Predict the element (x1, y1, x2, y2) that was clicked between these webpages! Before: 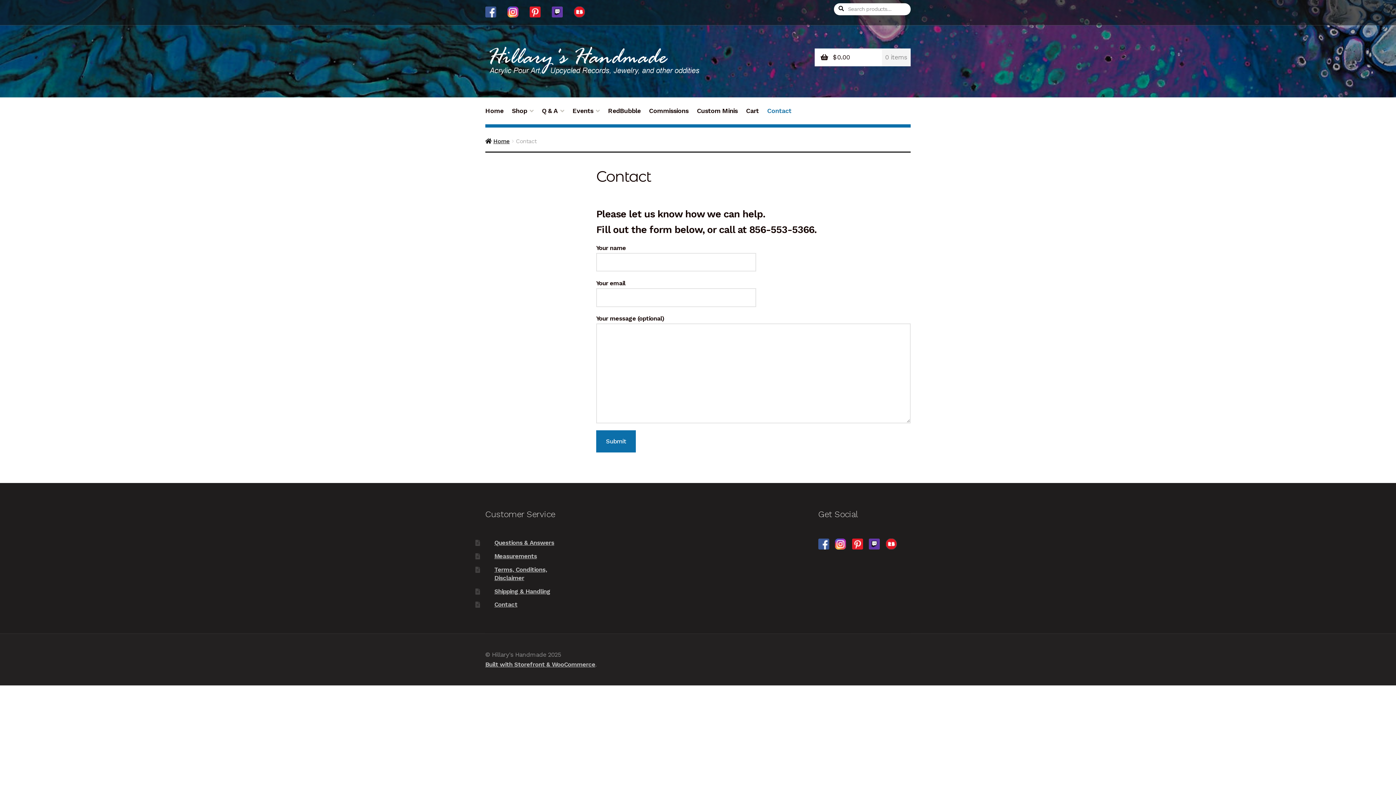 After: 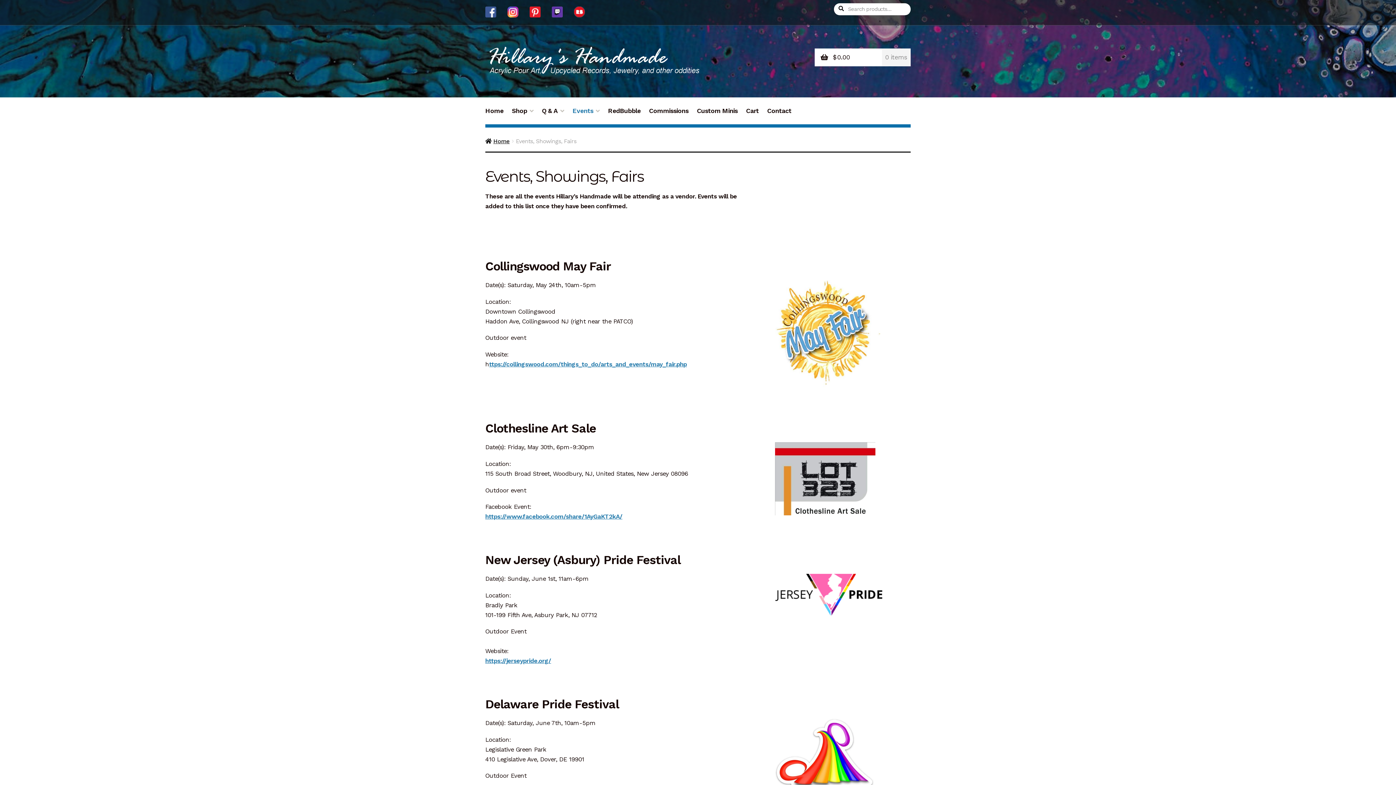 Action: label: Events bbox: (569, 105, 602, 124)